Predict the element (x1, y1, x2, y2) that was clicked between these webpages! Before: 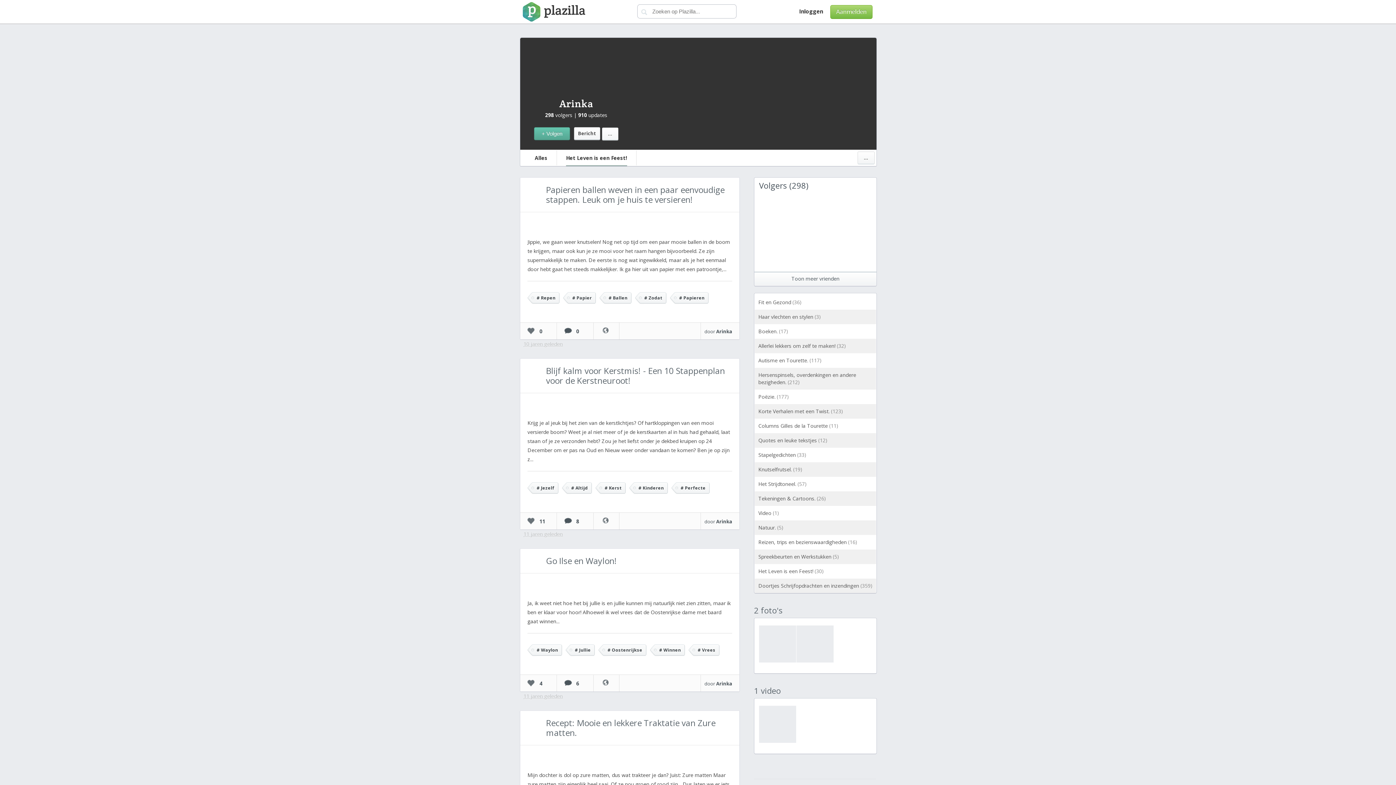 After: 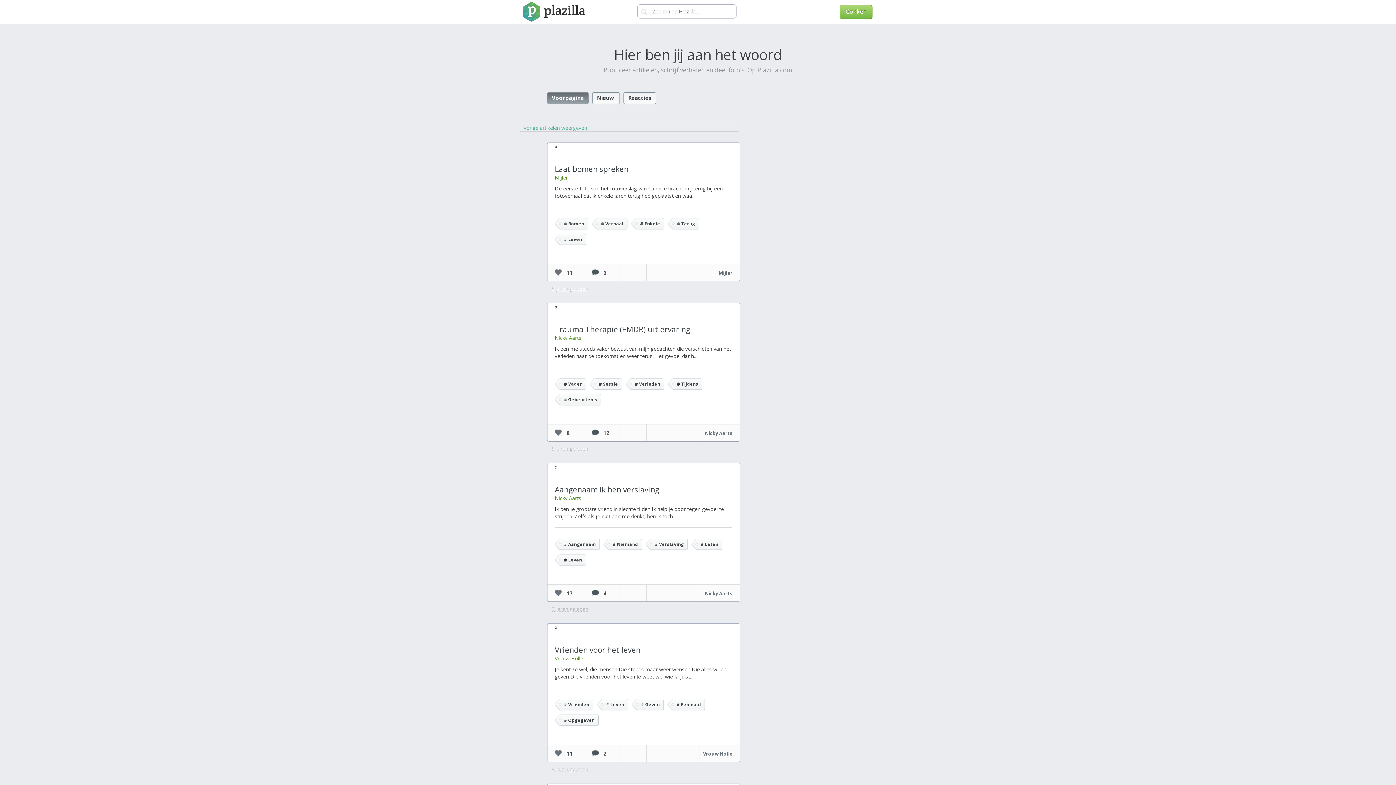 Action: label: Fit en Gezond (36) bbox: (754, 295, 805, 309)